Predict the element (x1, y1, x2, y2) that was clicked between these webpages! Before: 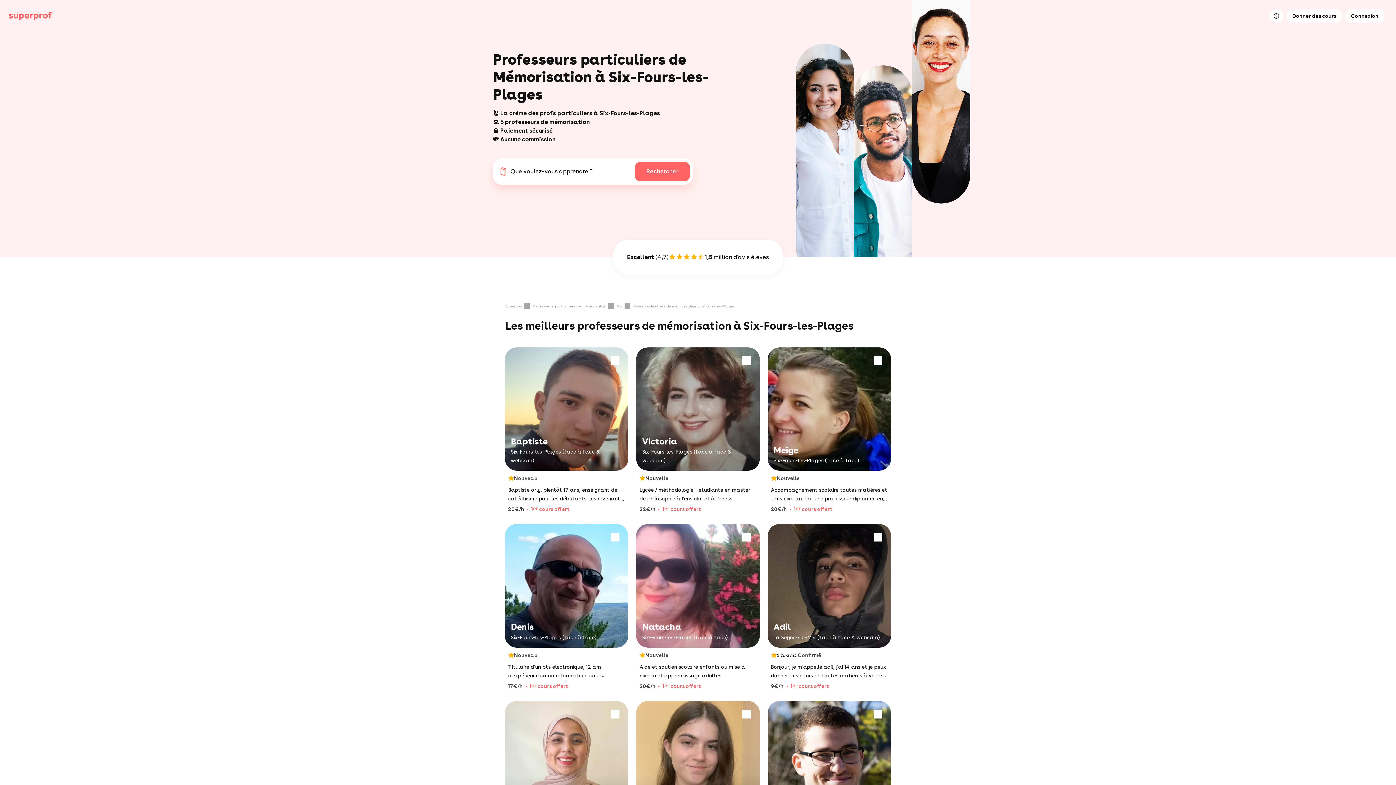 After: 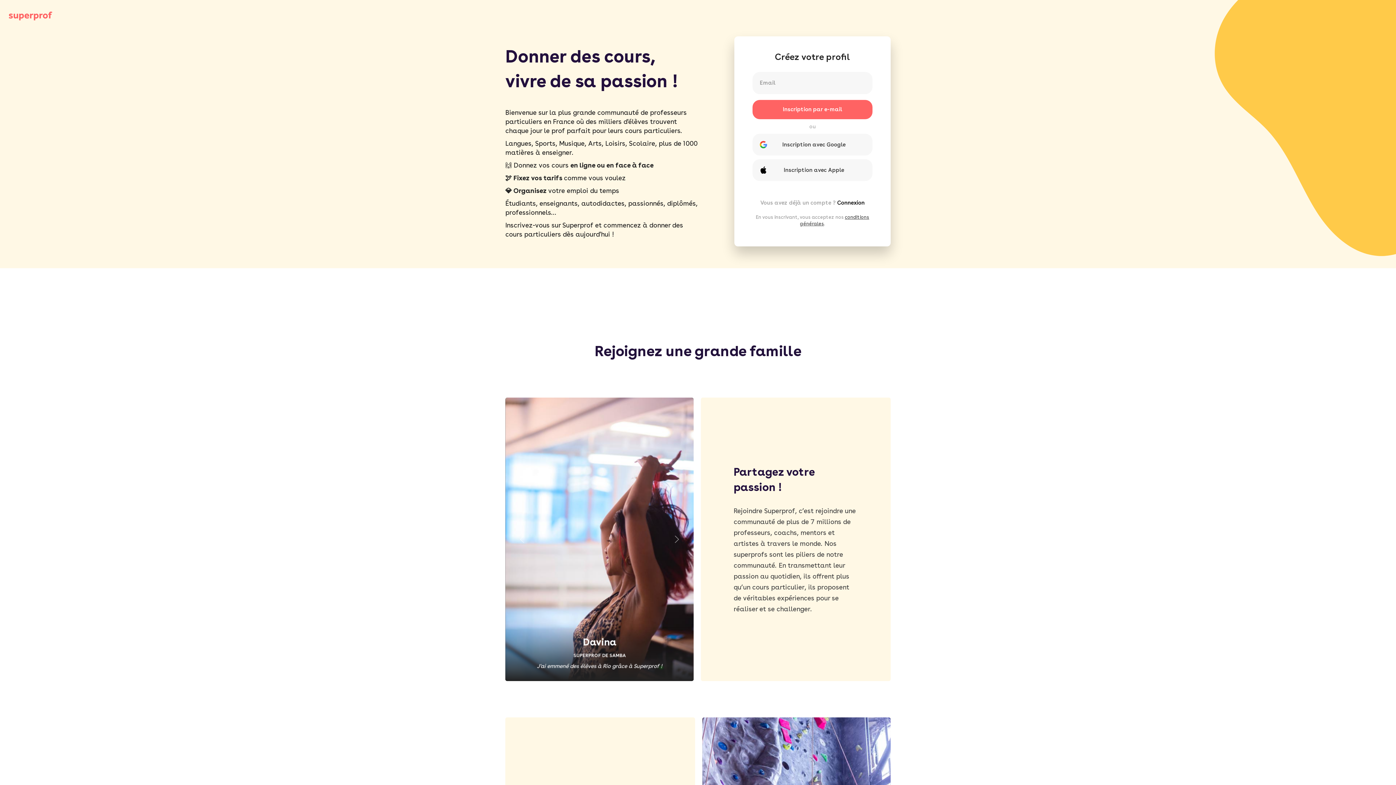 Action: label: Donner des cours bbox: (1286, 8, 1342, 23)